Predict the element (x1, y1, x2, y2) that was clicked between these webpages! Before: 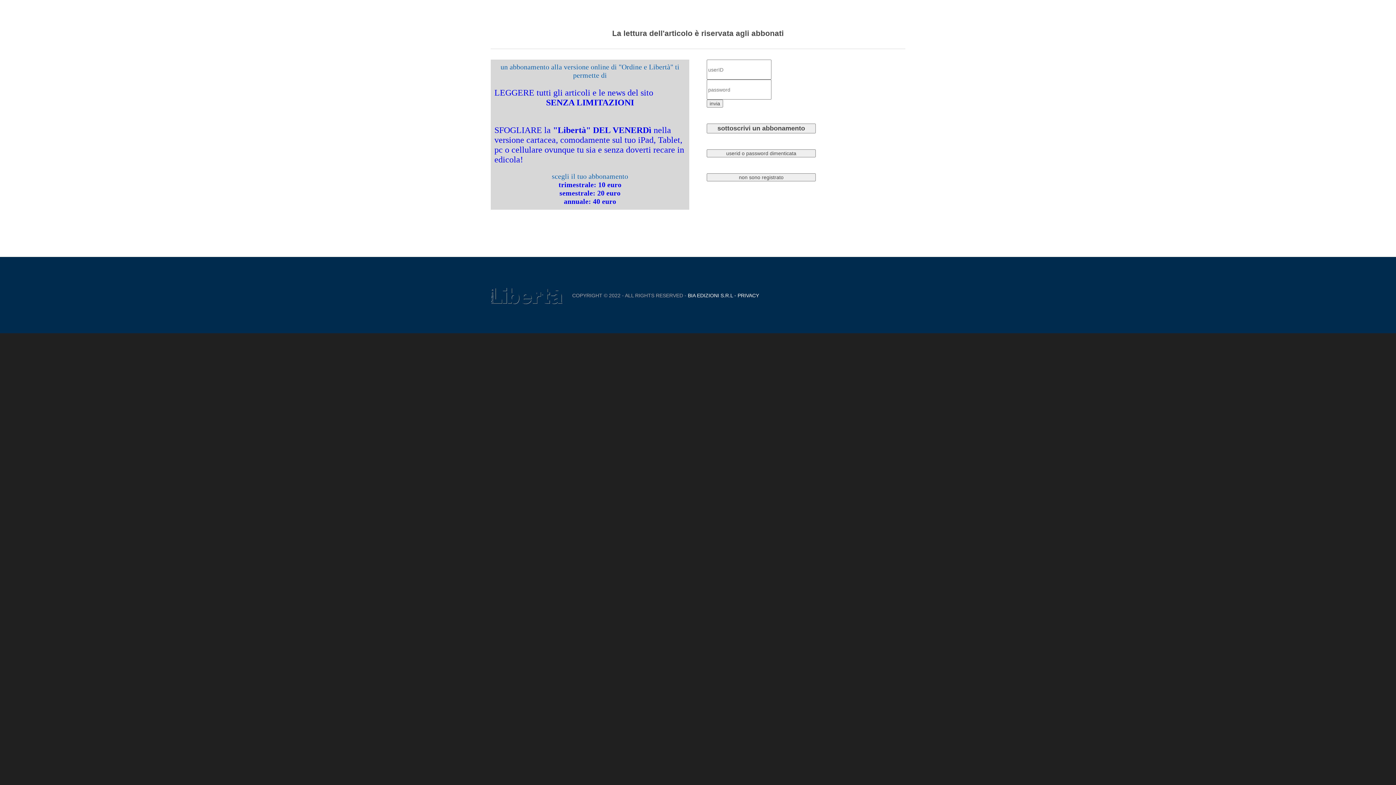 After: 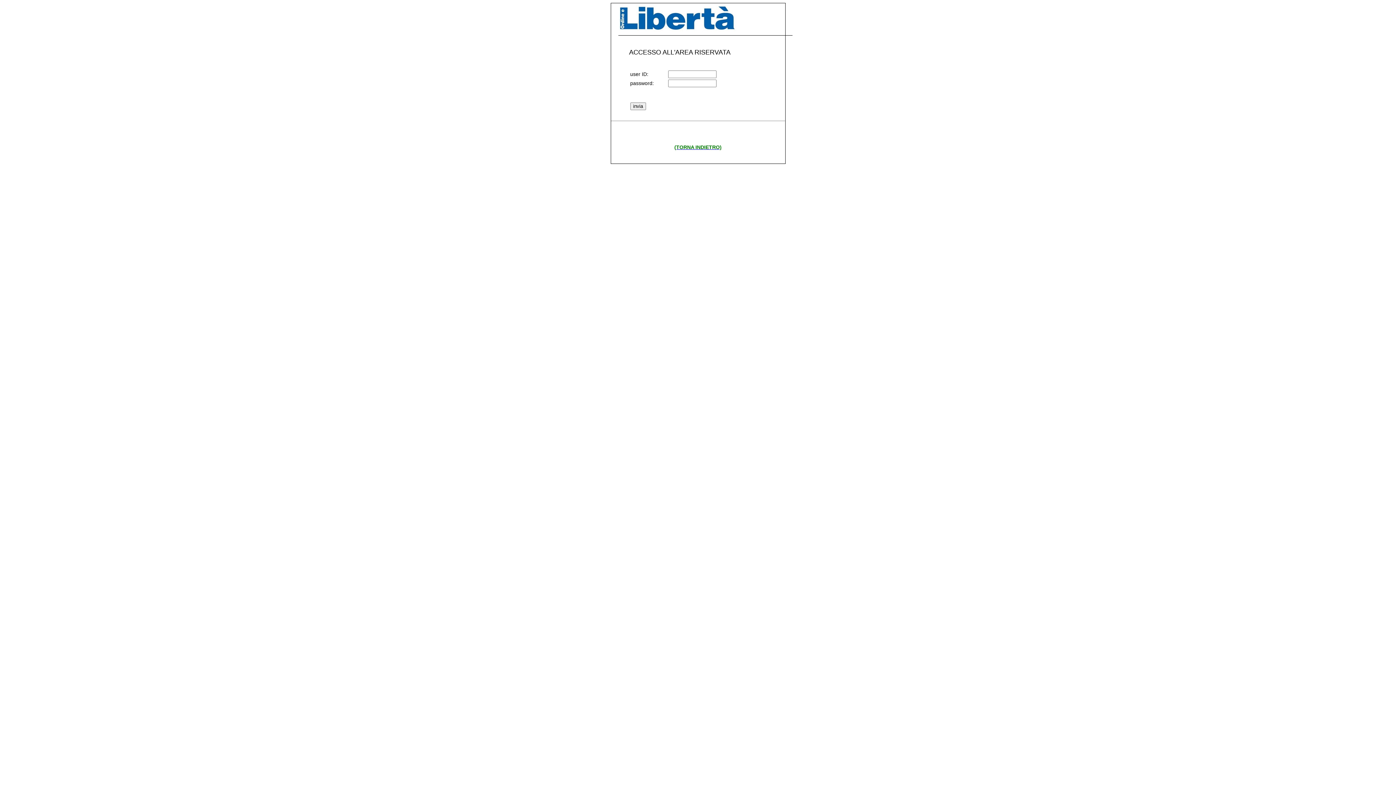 Action: bbox: (490, 307, 693, 313)